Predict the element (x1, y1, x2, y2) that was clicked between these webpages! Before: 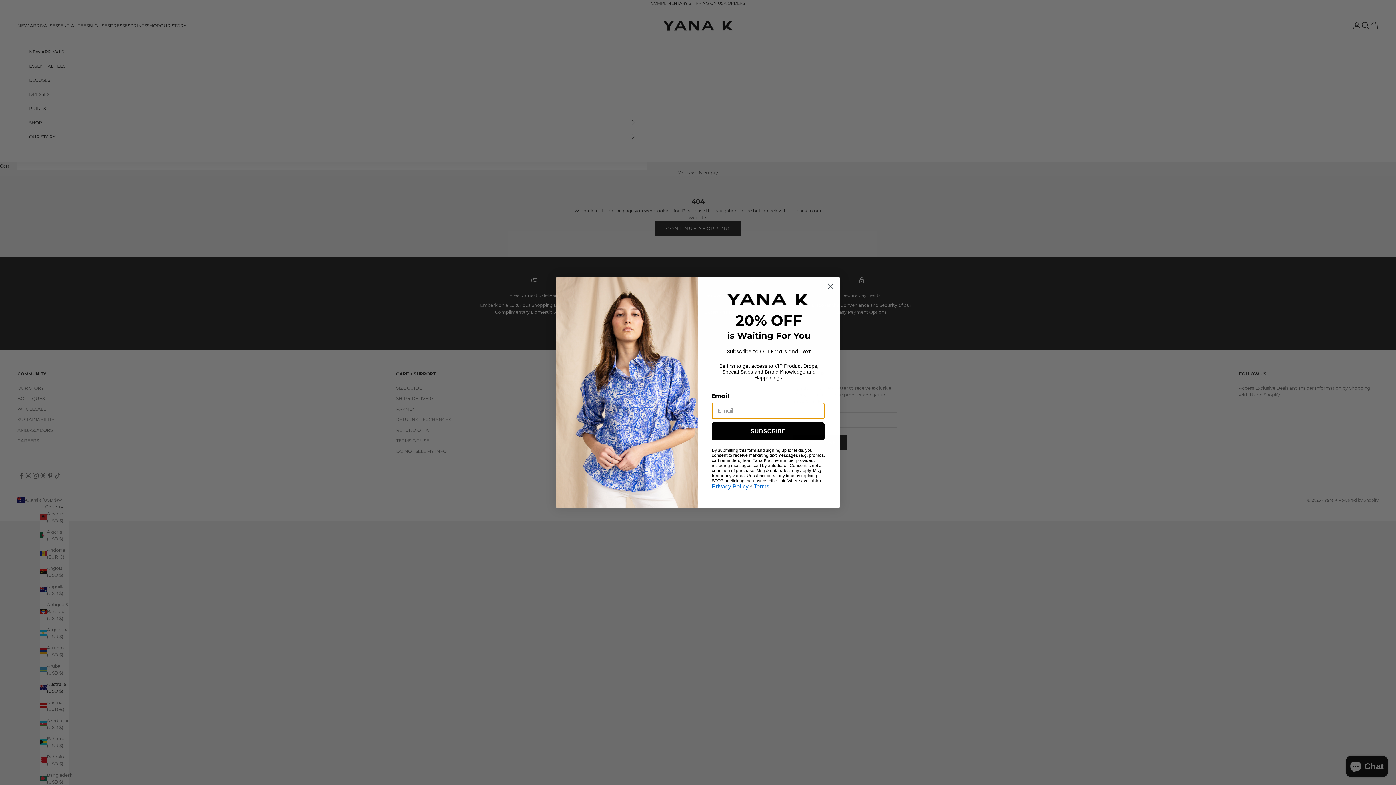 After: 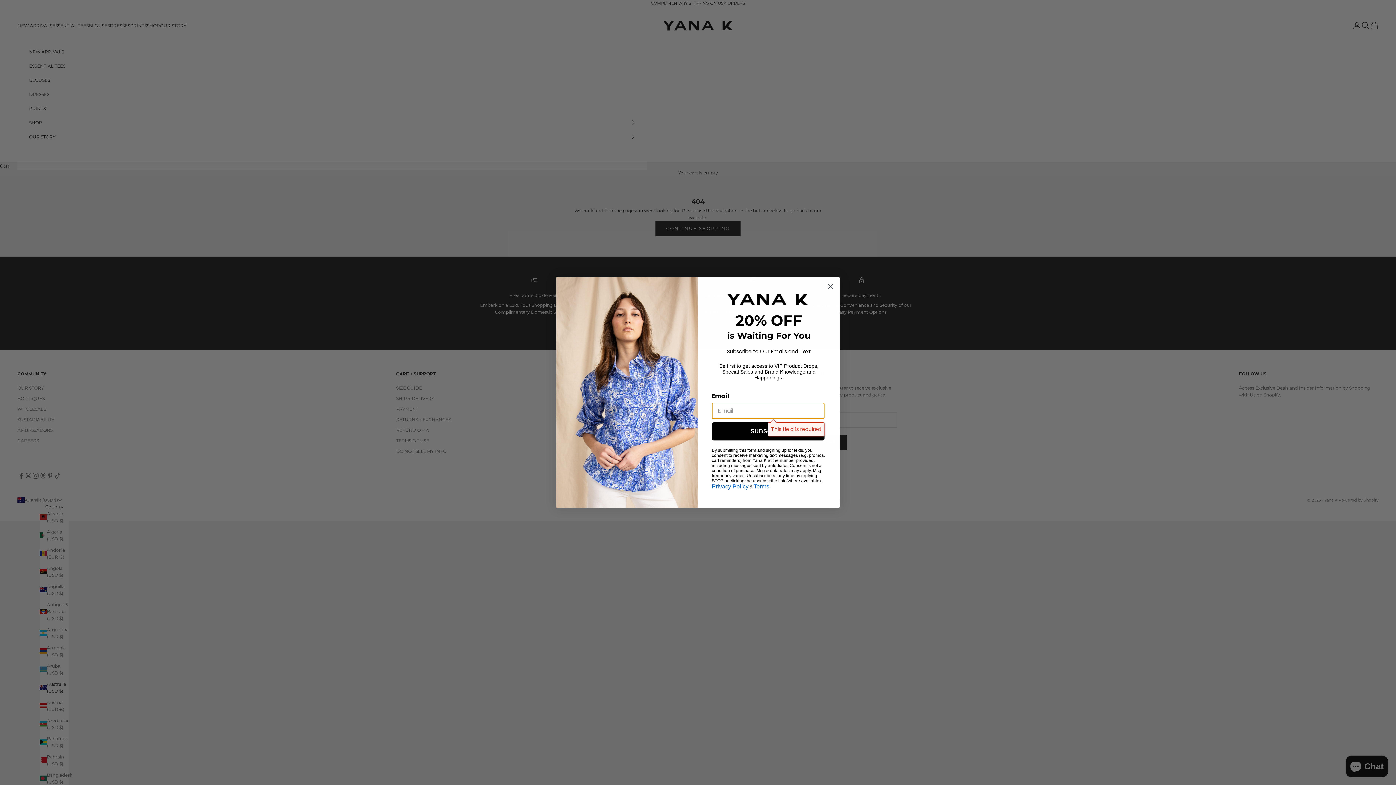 Action: bbox: (723, 292, 814, 306) label: Submit and close form